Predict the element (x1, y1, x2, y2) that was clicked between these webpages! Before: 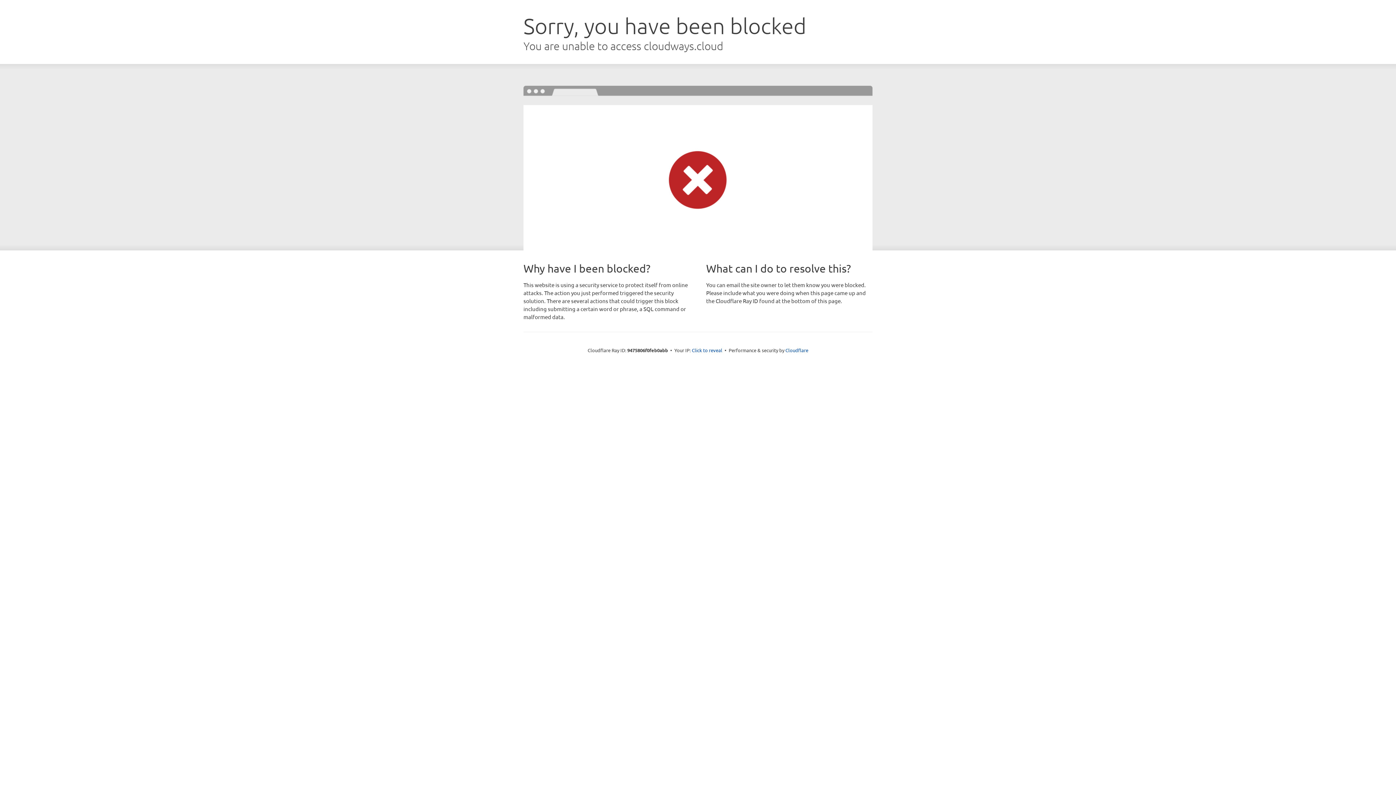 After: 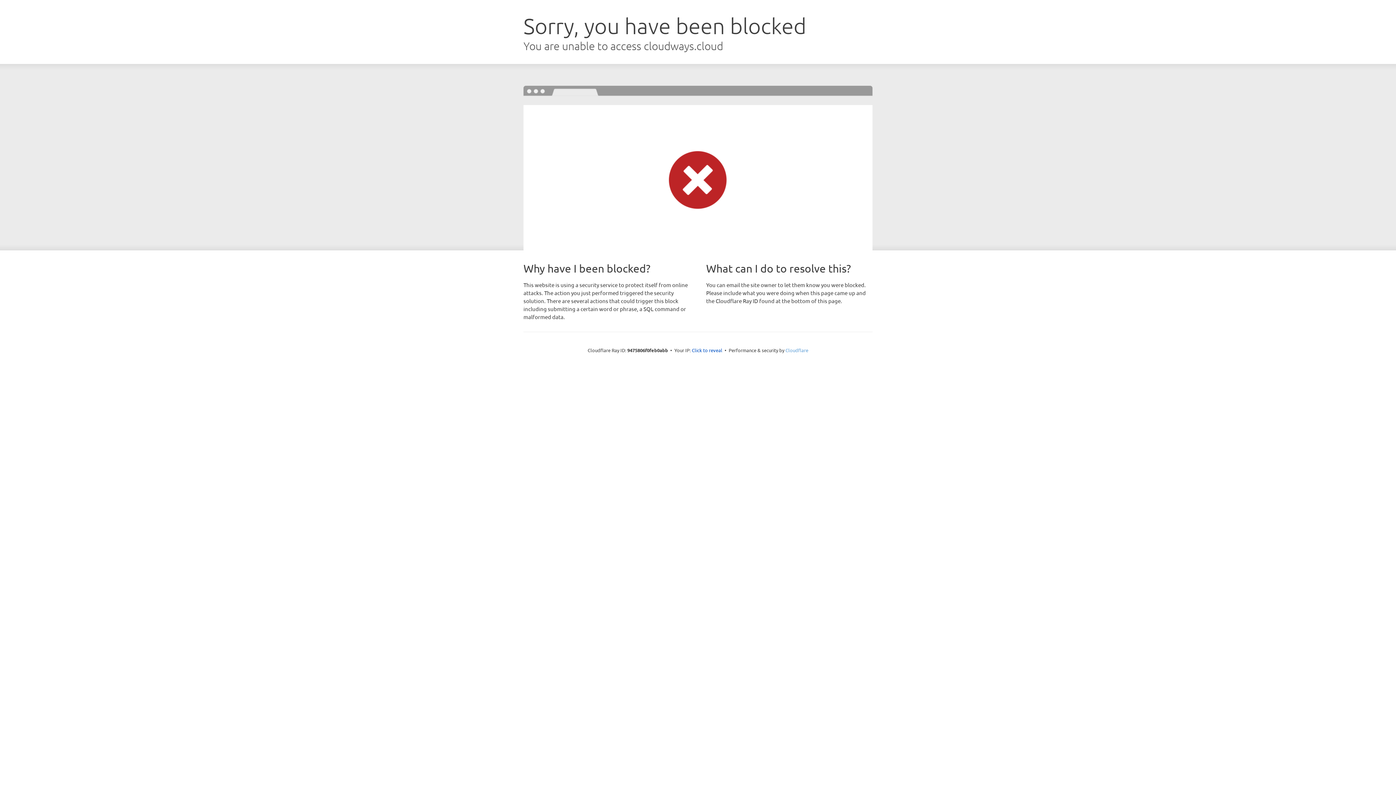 Action: bbox: (785, 347, 808, 353) label: Cloudflare